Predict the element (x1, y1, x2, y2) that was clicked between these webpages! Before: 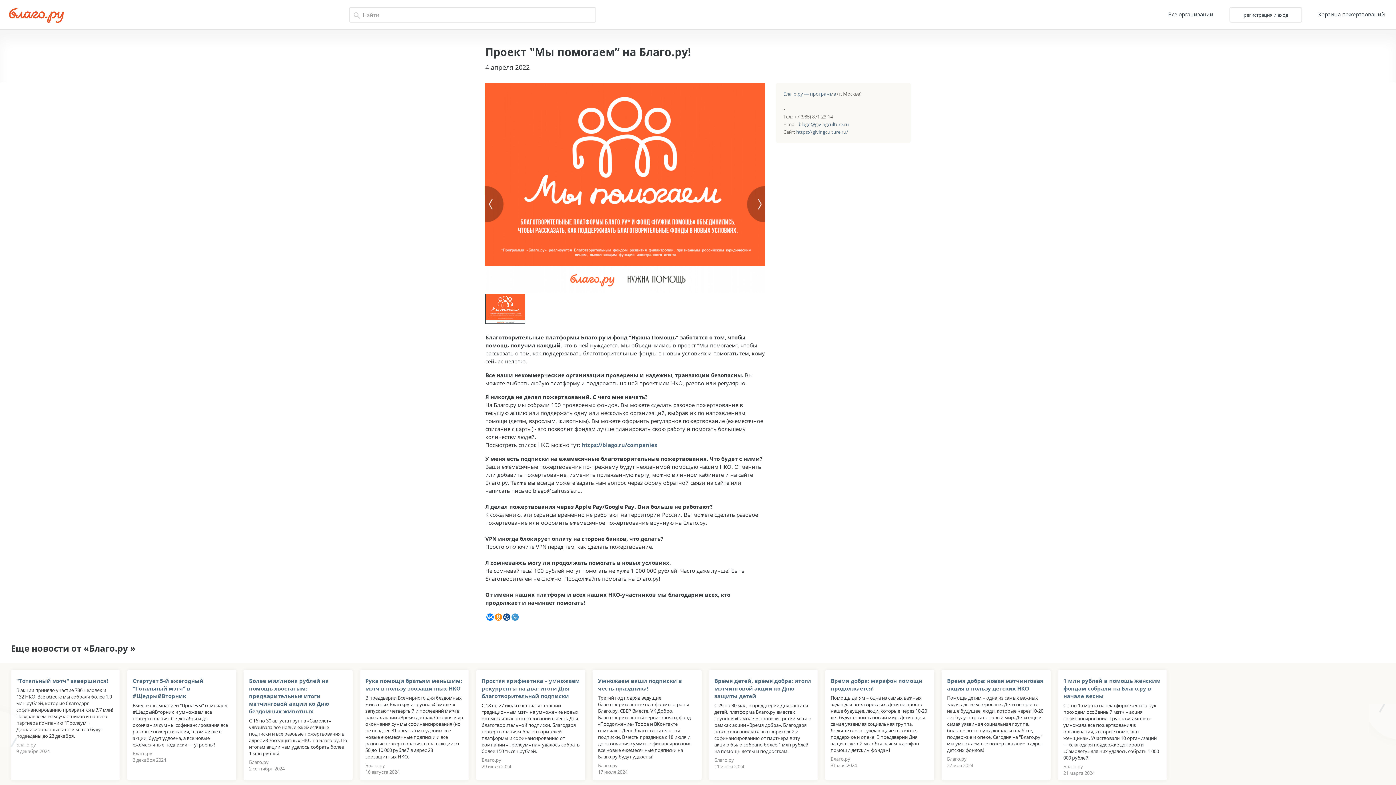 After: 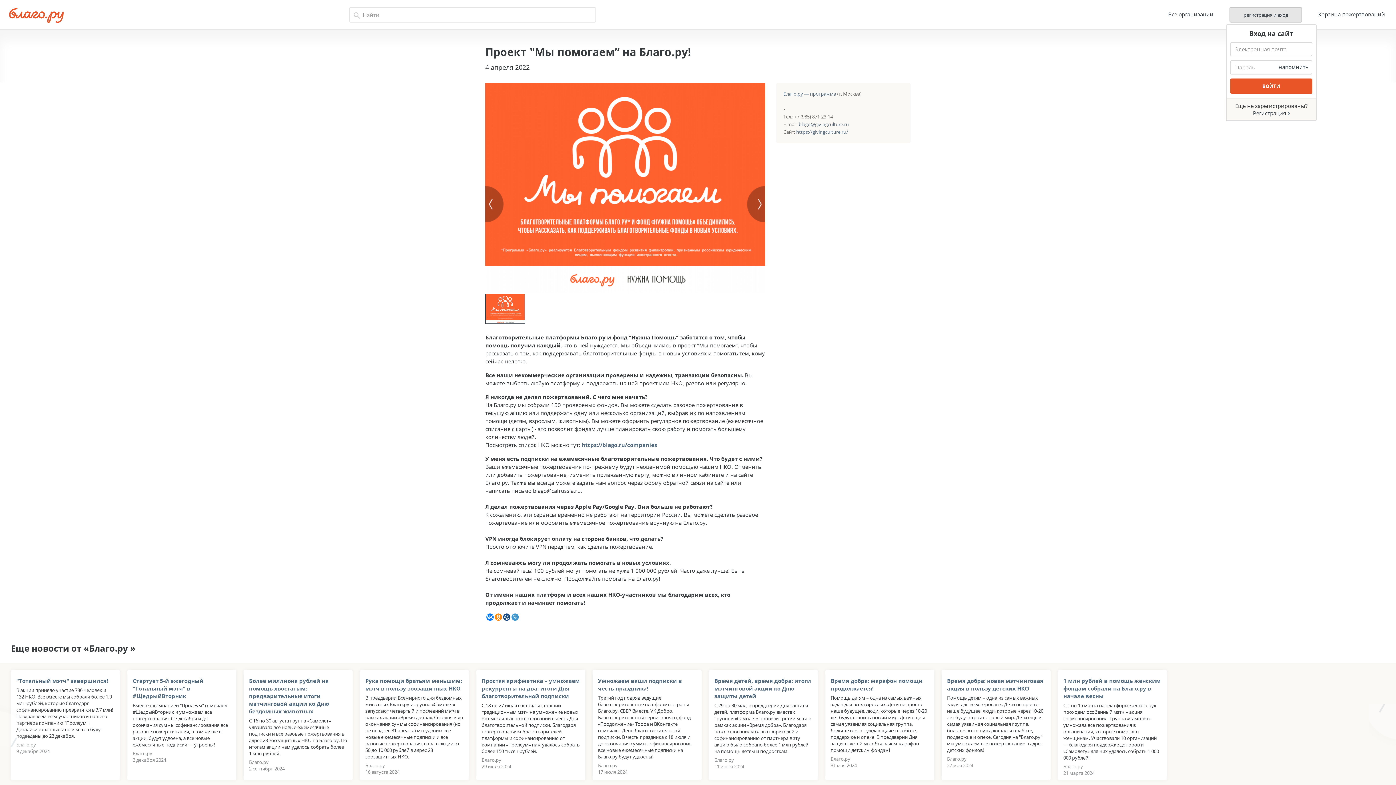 Action: bbox: (1229, 7, 1302, 22) label: регистрация и вход